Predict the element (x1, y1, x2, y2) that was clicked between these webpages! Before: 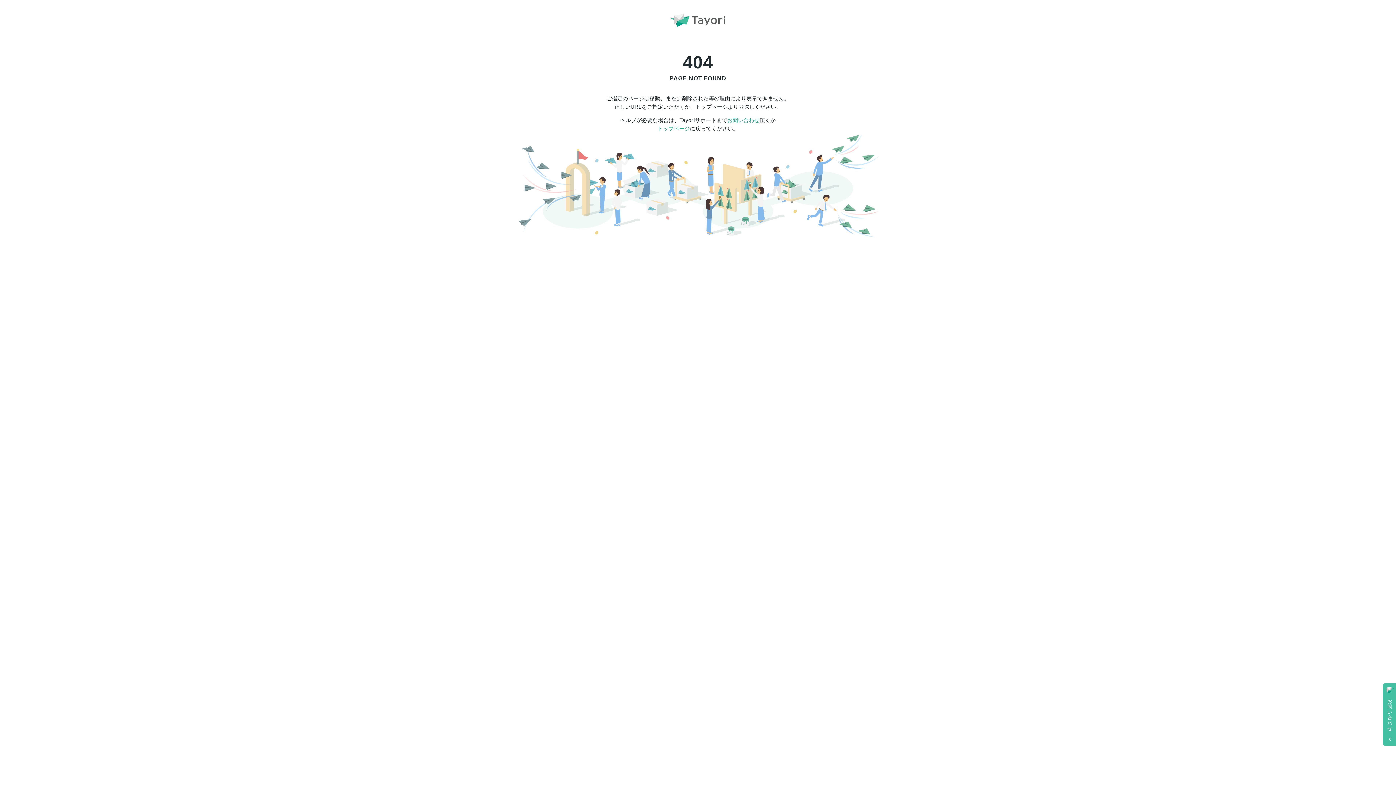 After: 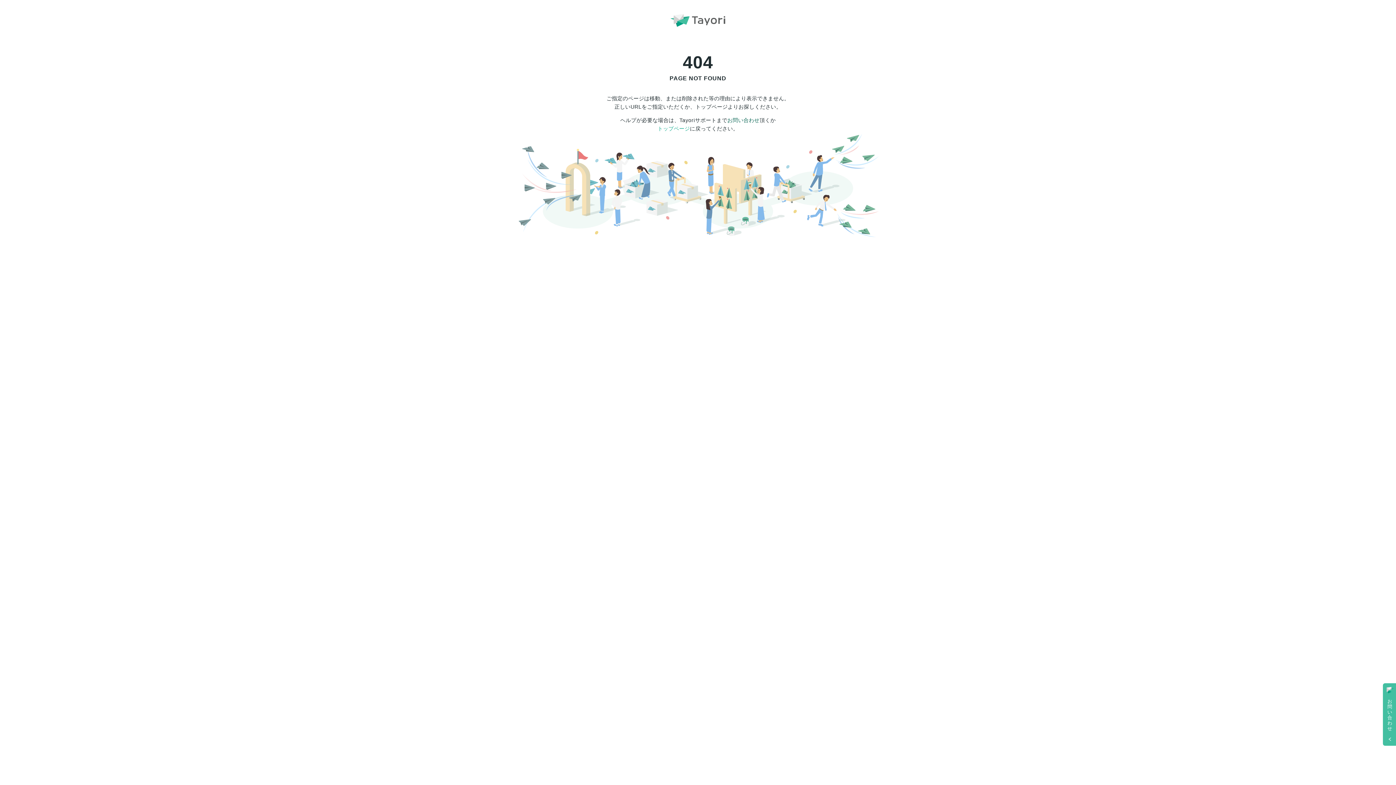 Action: bbox: (727, 117, 759, 123) label: お問い合わせ